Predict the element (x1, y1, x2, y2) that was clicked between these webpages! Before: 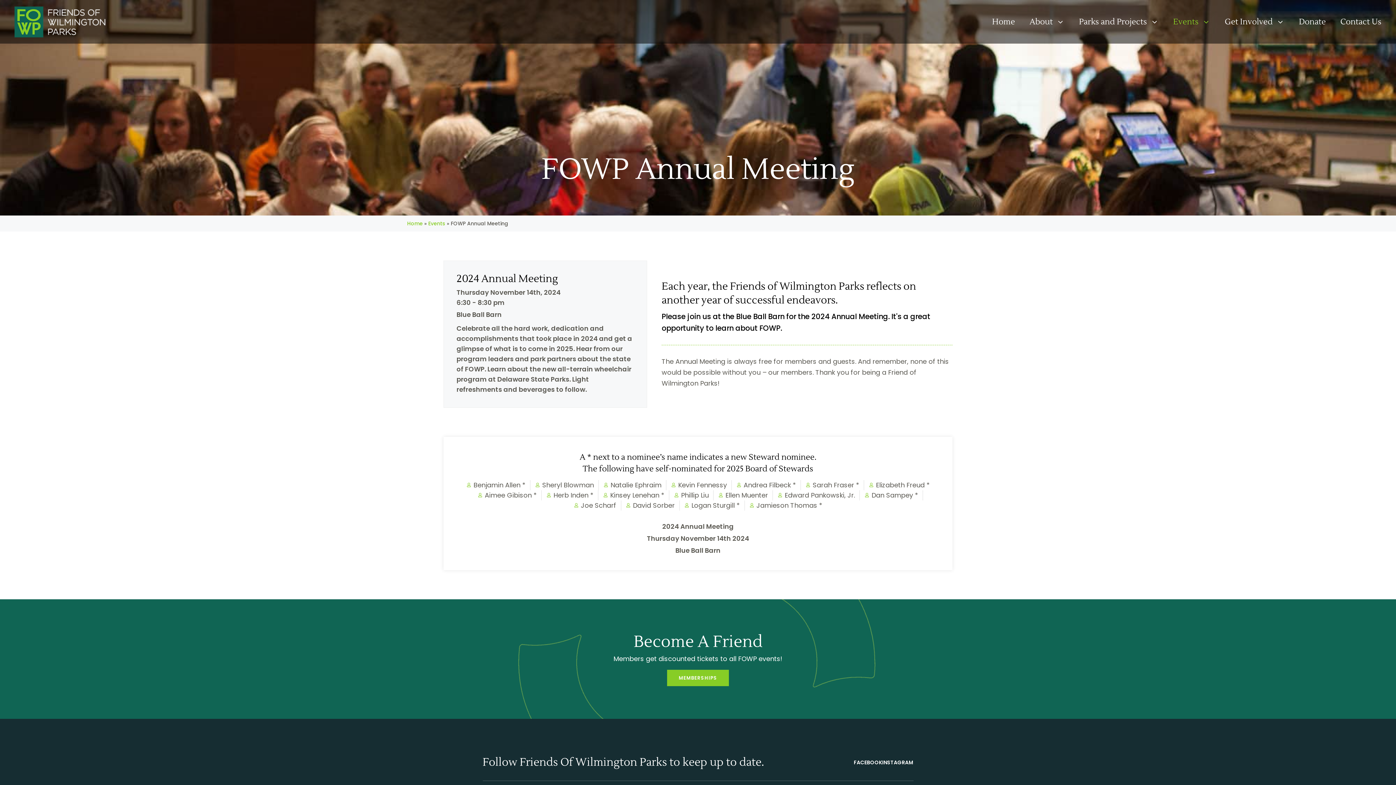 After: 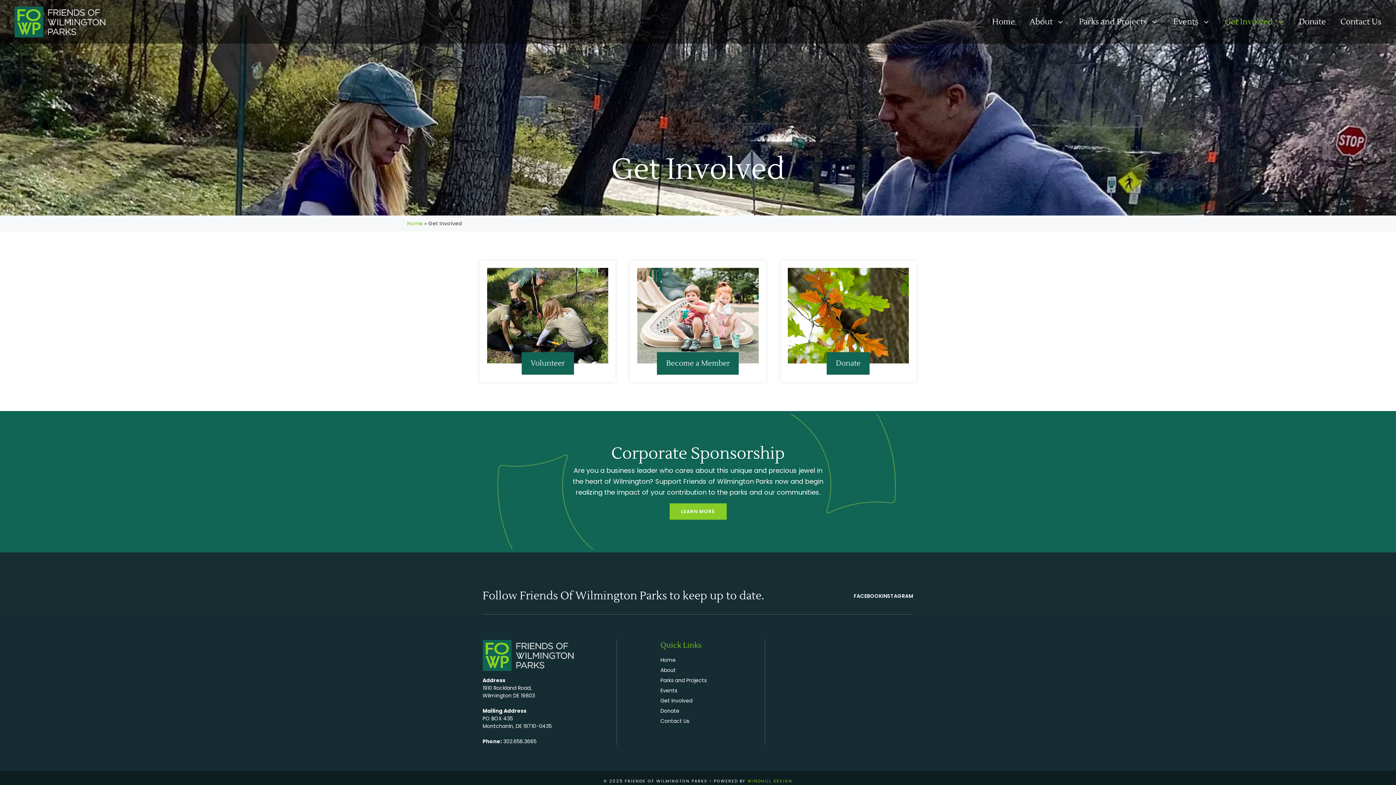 Action: bbox: (1217, 0, 1292, 43) label: Get Involved